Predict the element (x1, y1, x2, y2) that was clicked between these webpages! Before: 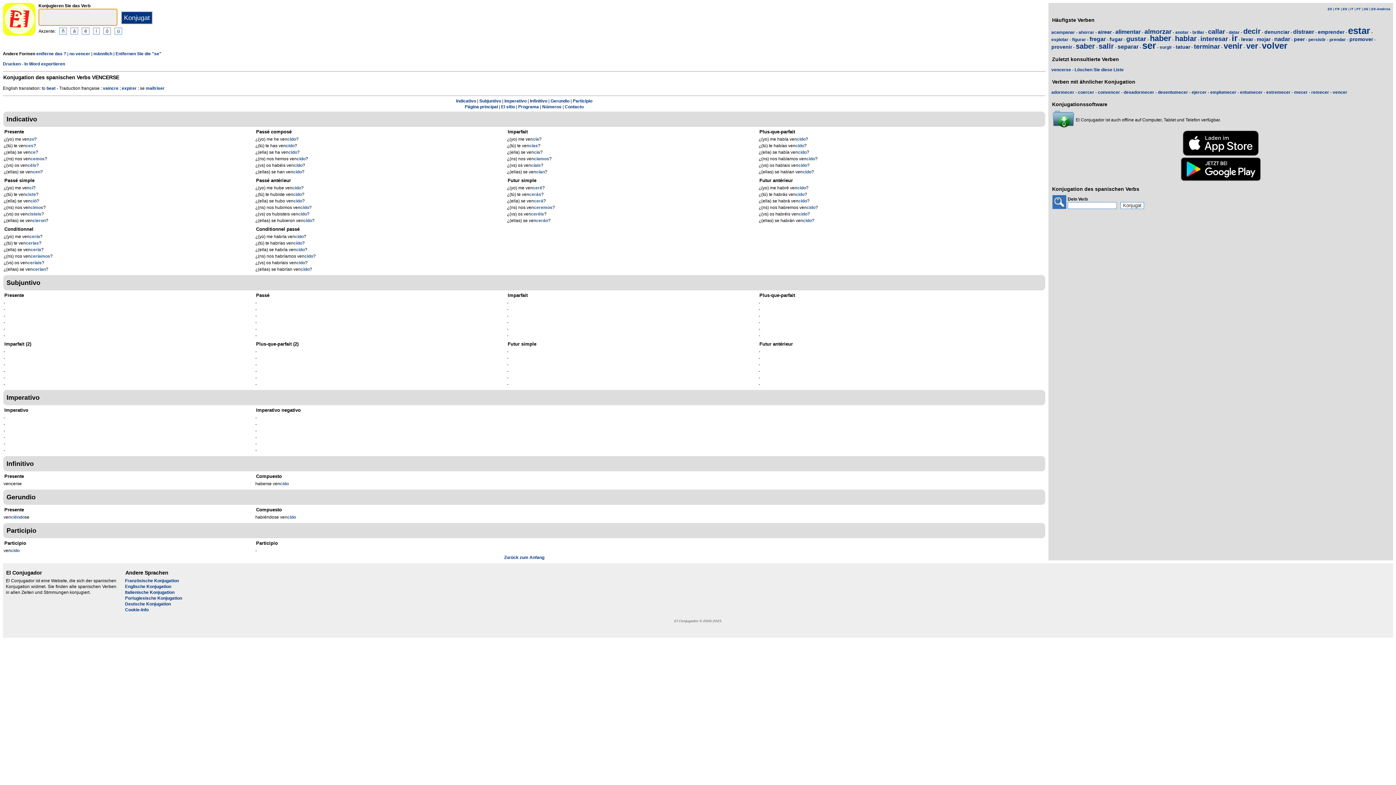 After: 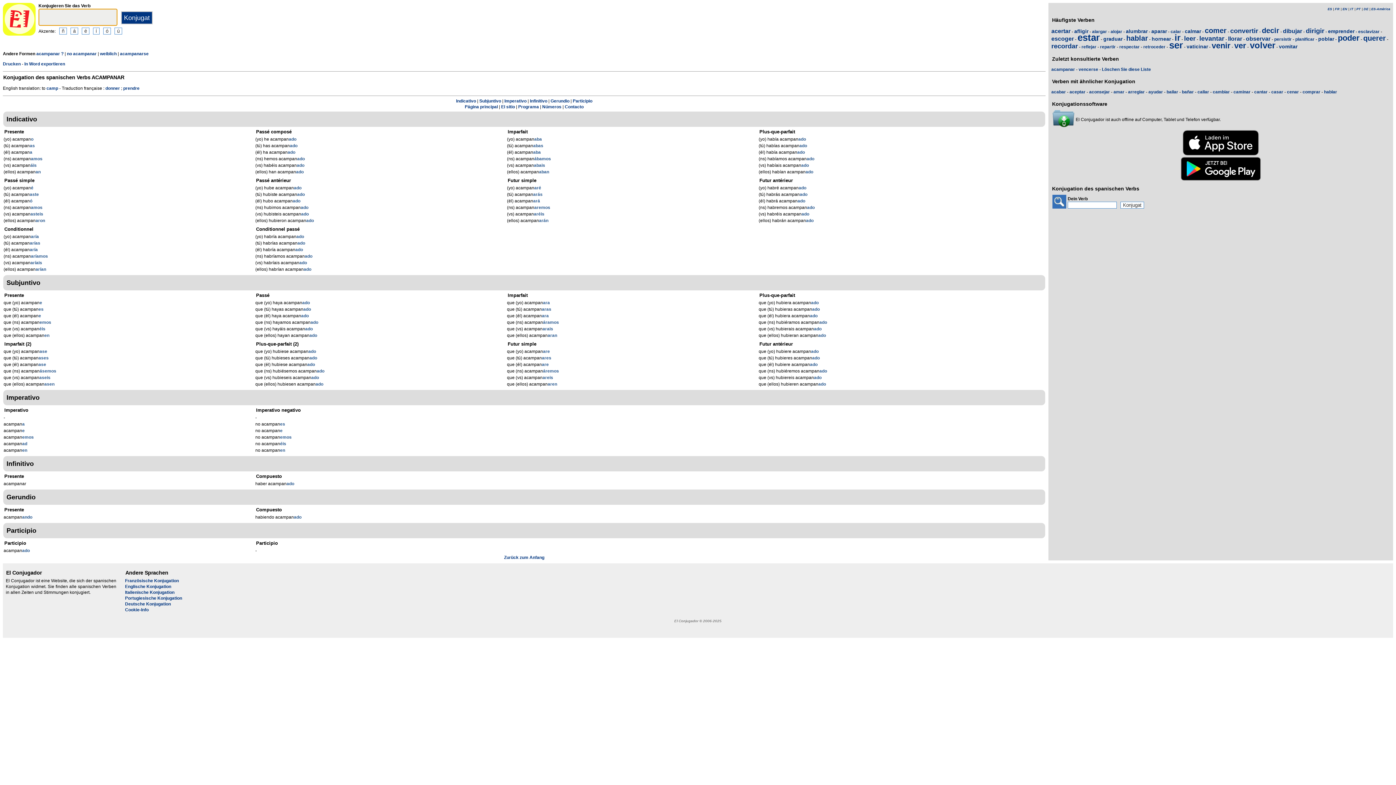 Action: label: acampanar bbox: (1051, 29, 1075, 34)